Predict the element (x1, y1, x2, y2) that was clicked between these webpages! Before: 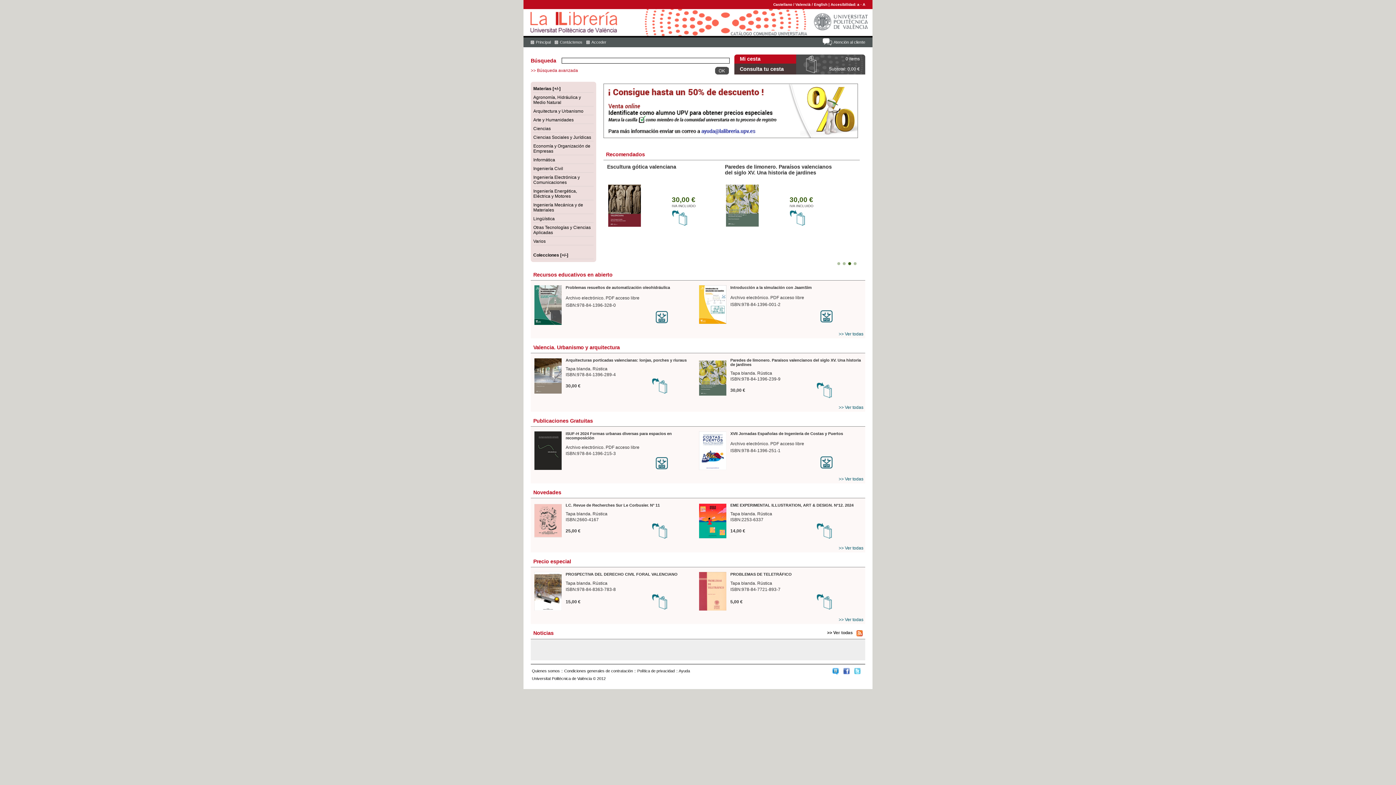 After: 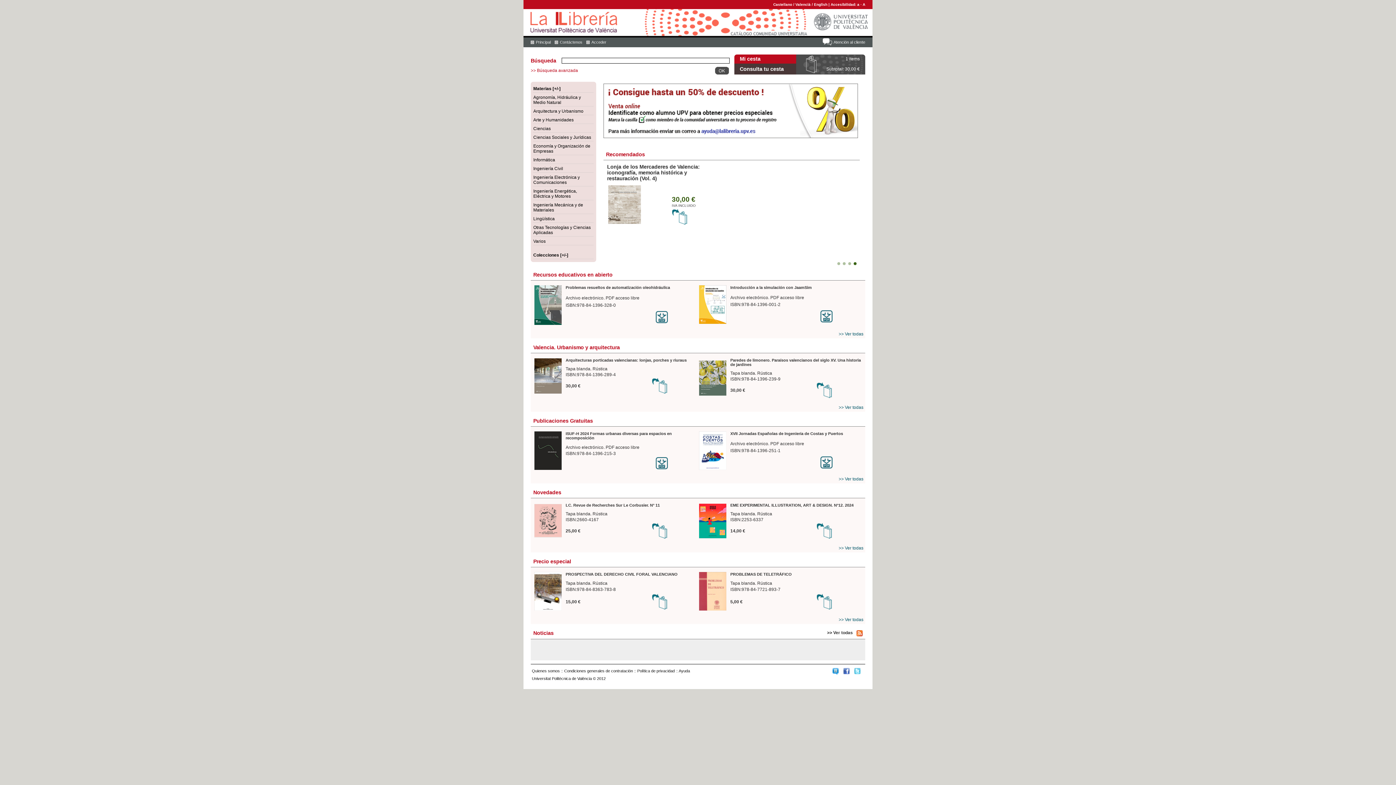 Action: bbox: (672, 222, 688, 227)